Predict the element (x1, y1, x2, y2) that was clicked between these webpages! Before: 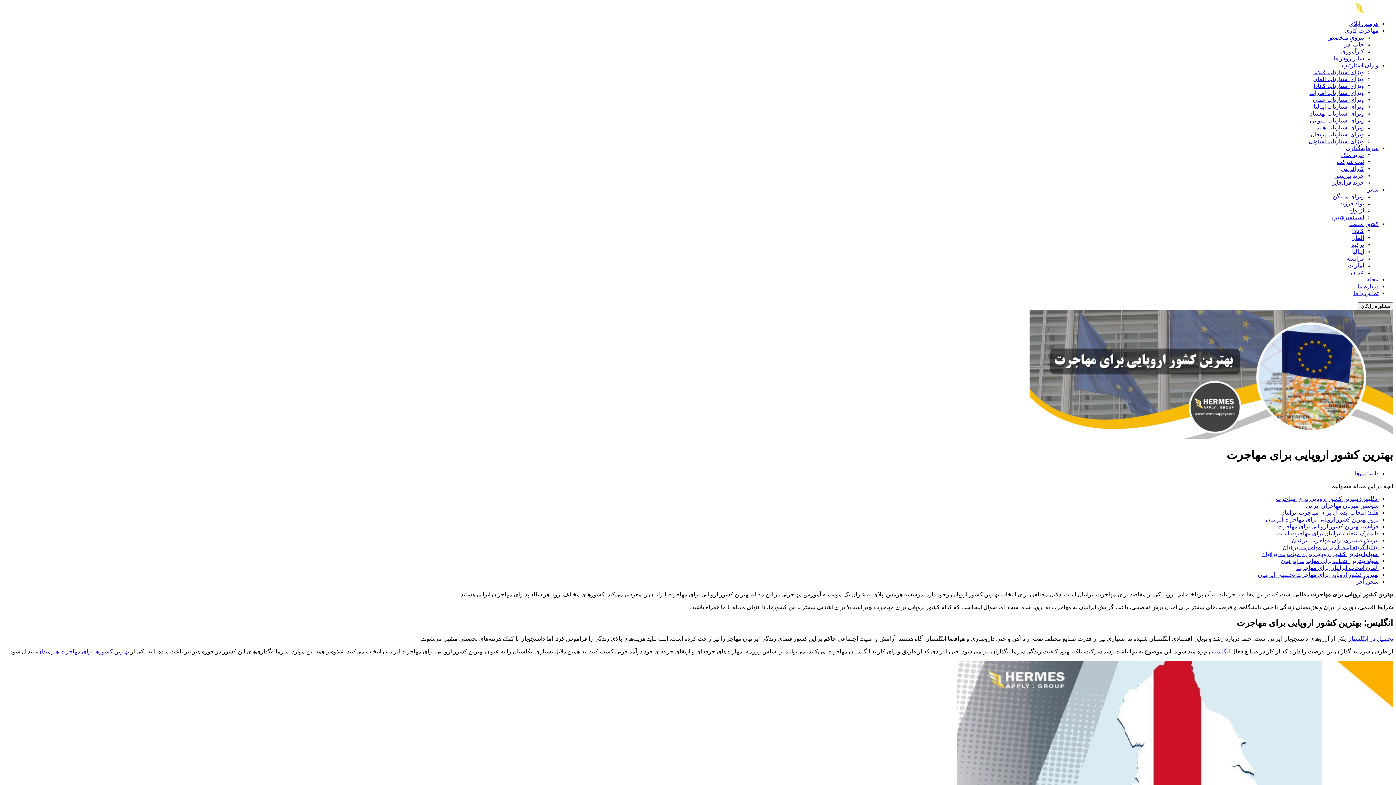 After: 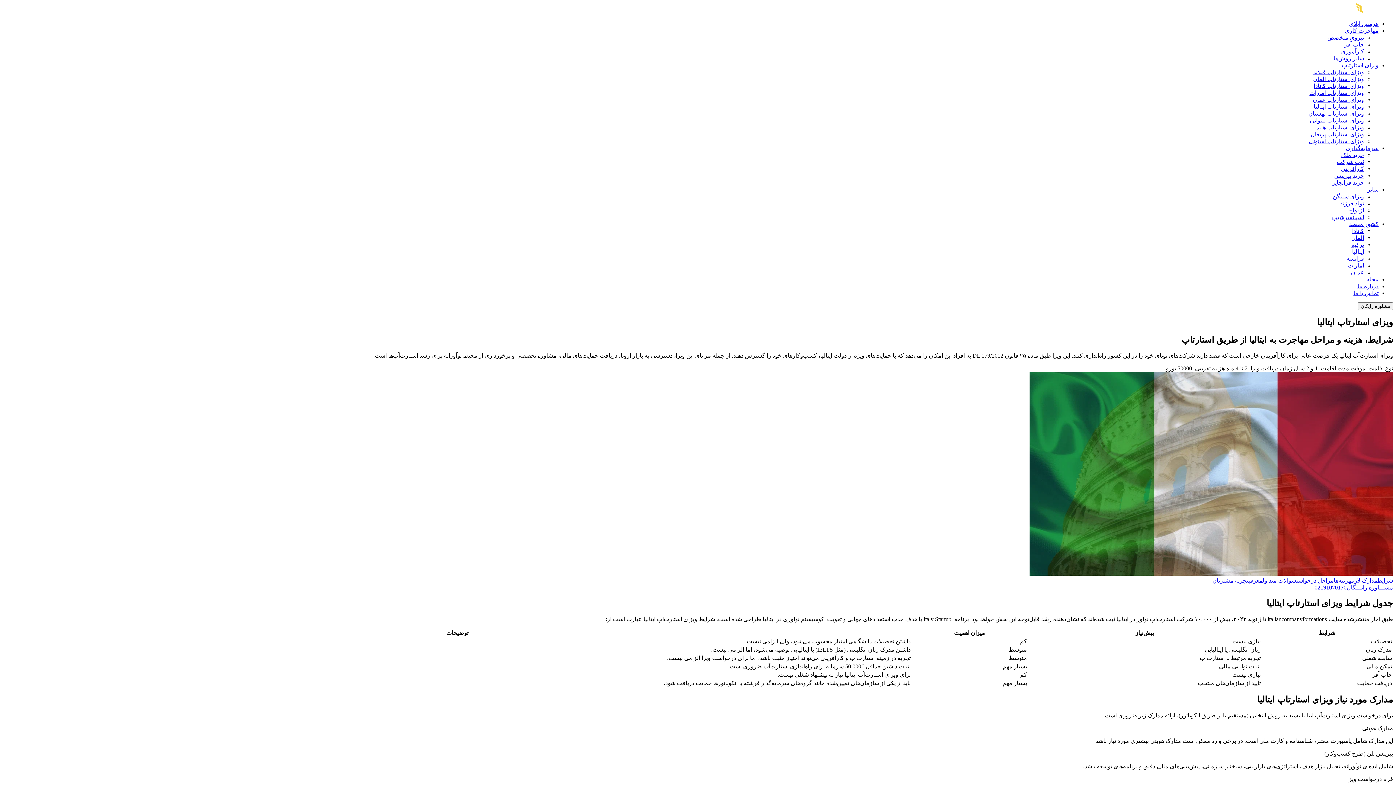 Action: label: ویزای استارتاپ ایتالیا bbox: (1314, 103, 1364, 109)